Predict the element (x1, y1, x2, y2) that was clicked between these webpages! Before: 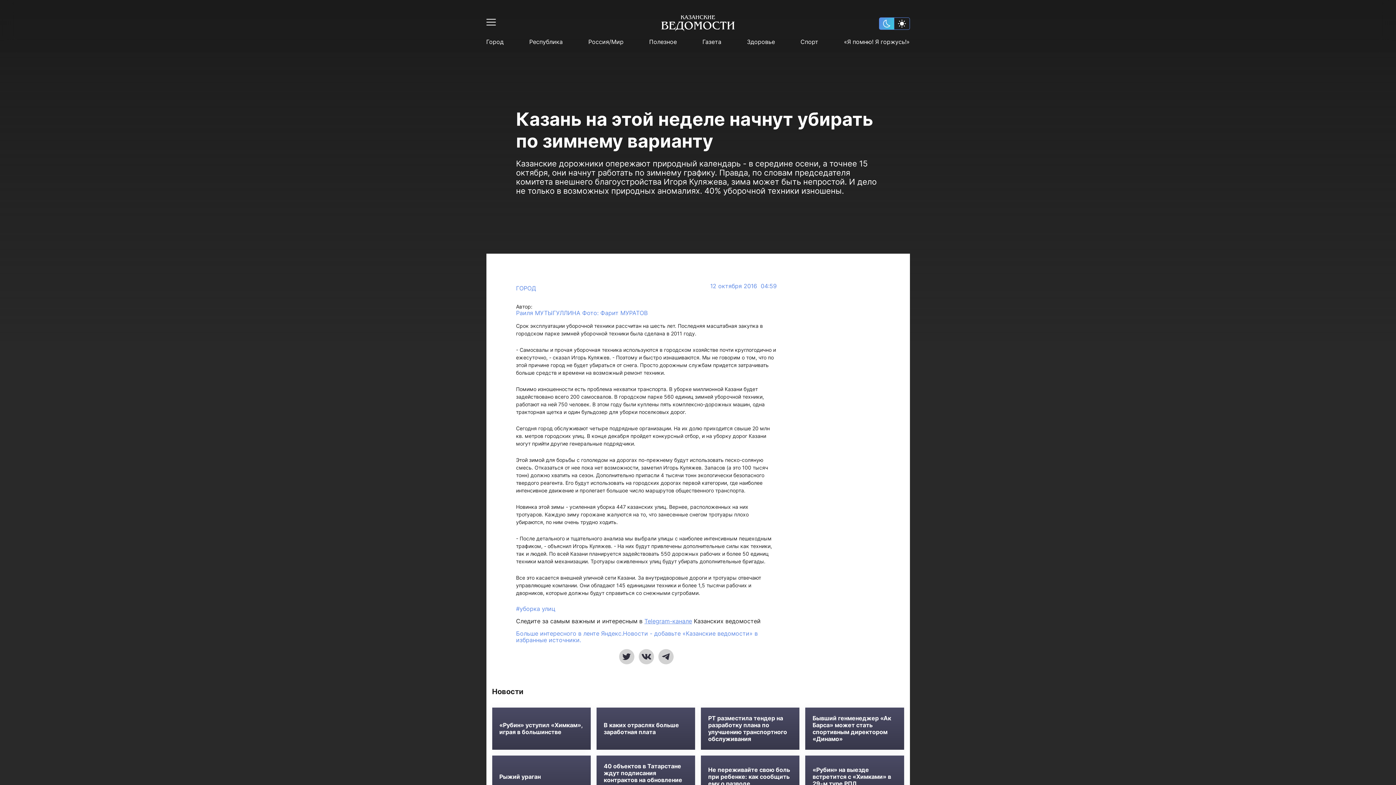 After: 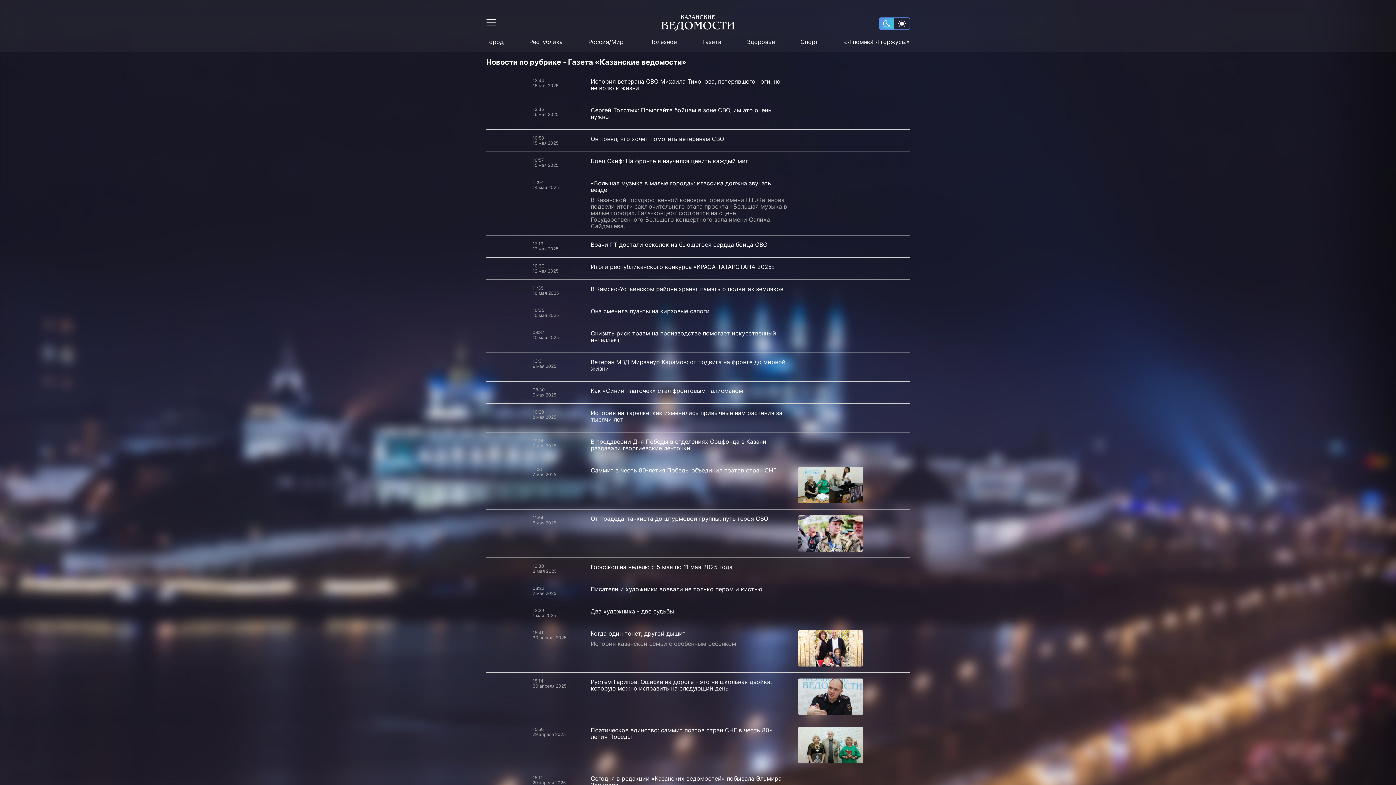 Action: bbox: (702, 38, 721, 45) label: Газета